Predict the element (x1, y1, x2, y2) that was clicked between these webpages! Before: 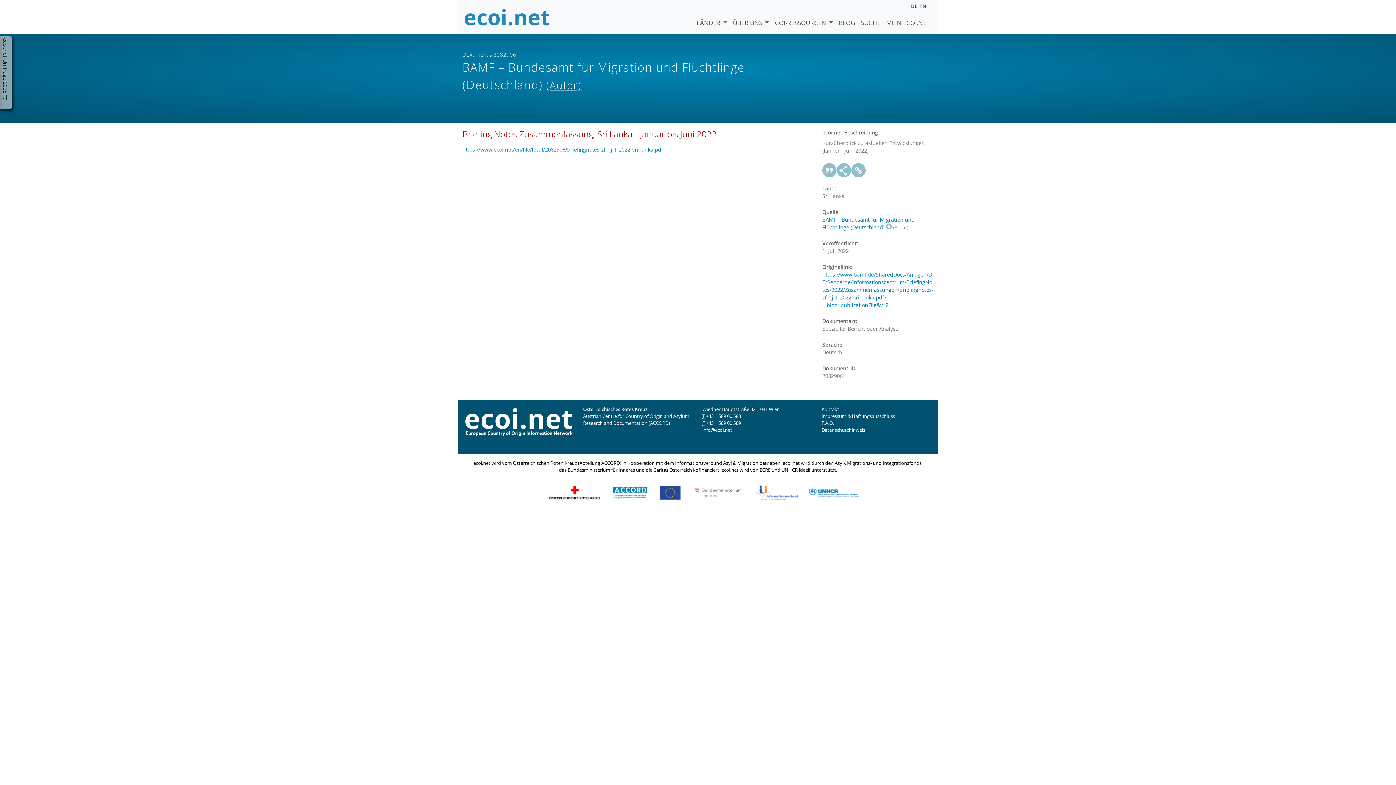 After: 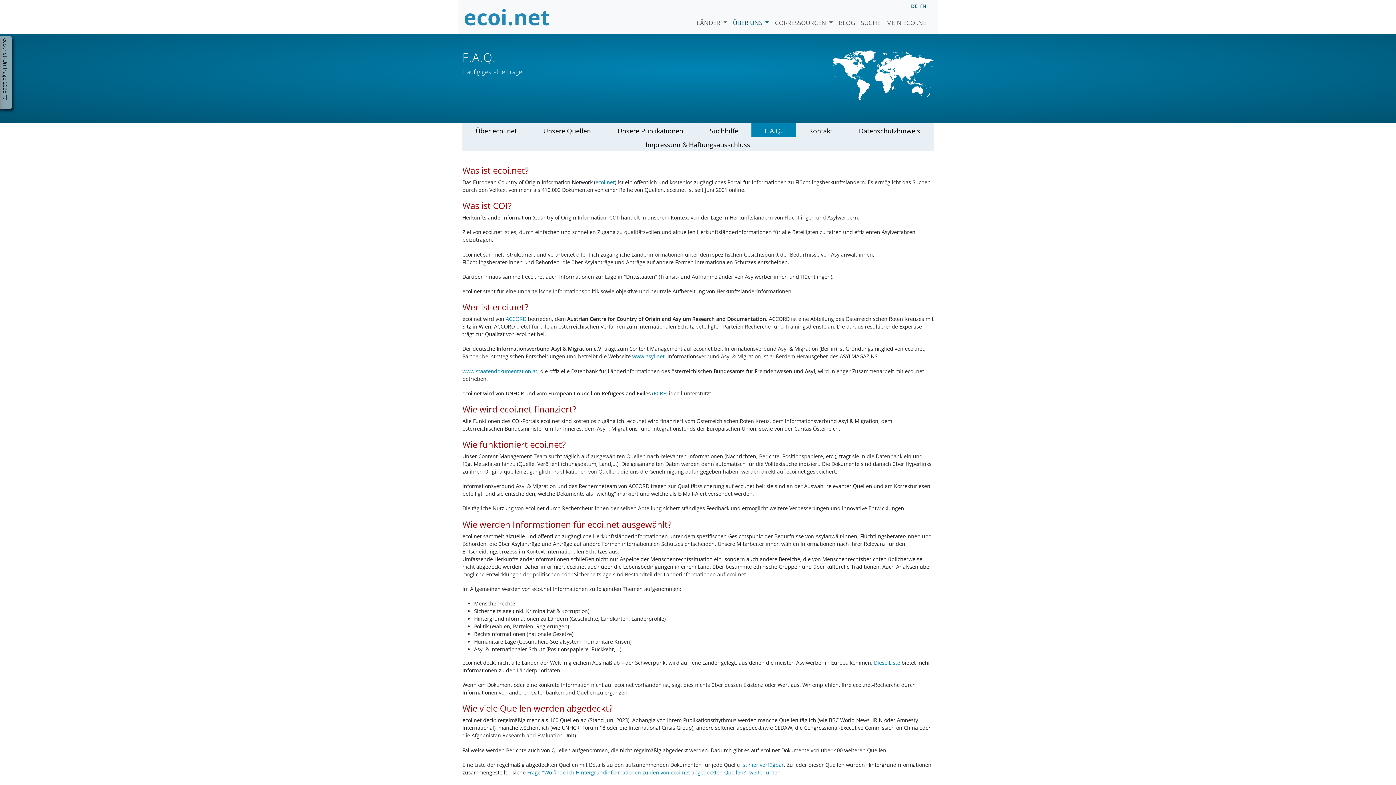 Action: label: F.A.Q. bbox: (821, 420, 834, 426)